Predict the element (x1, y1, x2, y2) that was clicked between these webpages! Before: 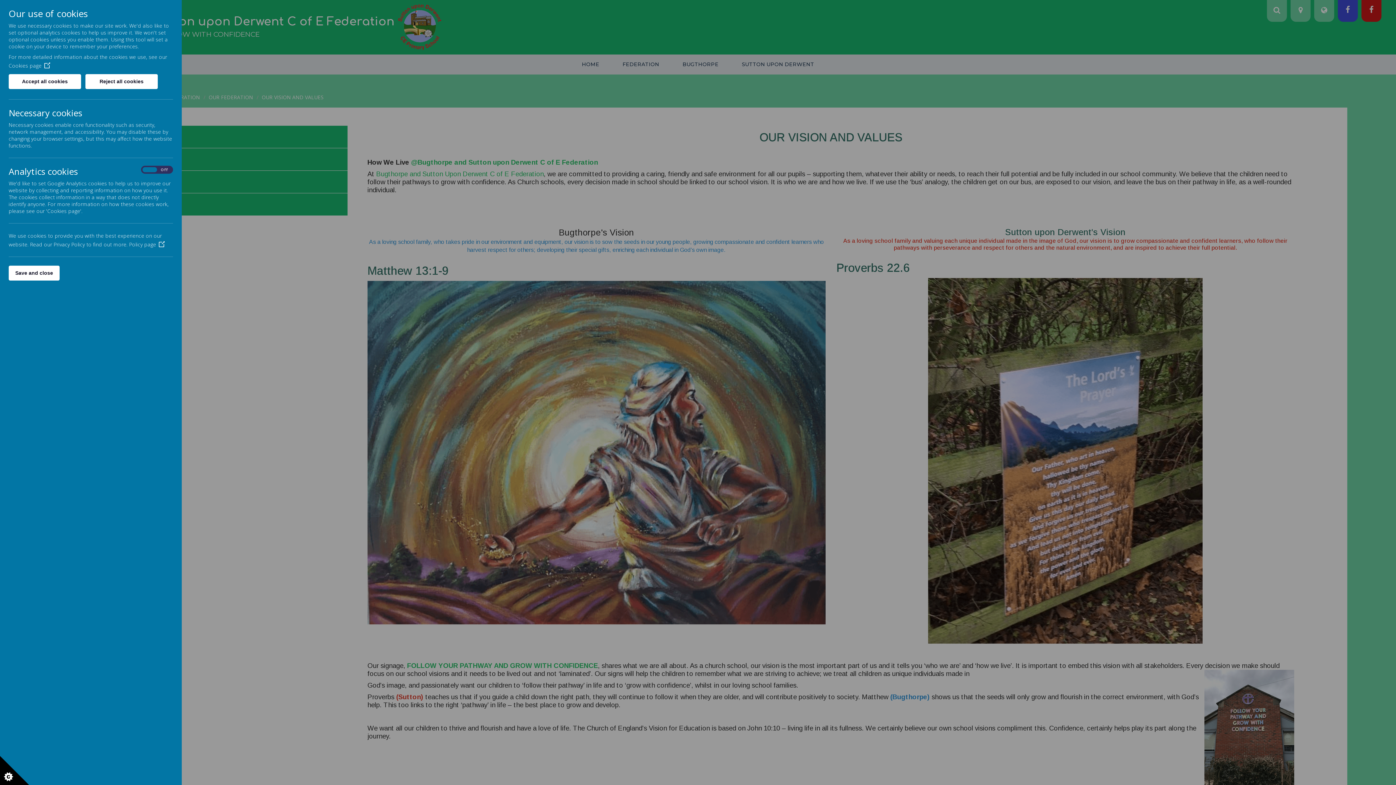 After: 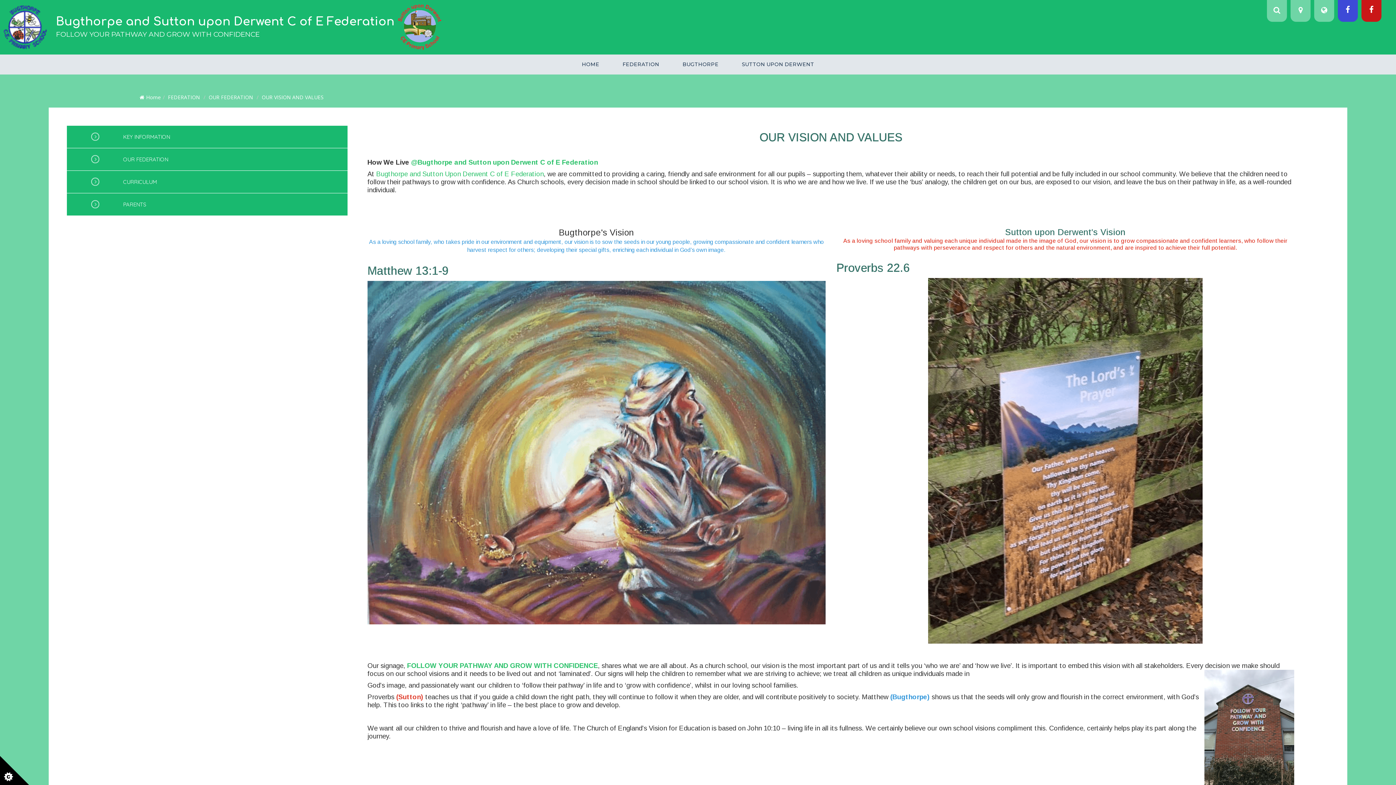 Action: bbox: (8, 265, 59, 280) label: Save and close